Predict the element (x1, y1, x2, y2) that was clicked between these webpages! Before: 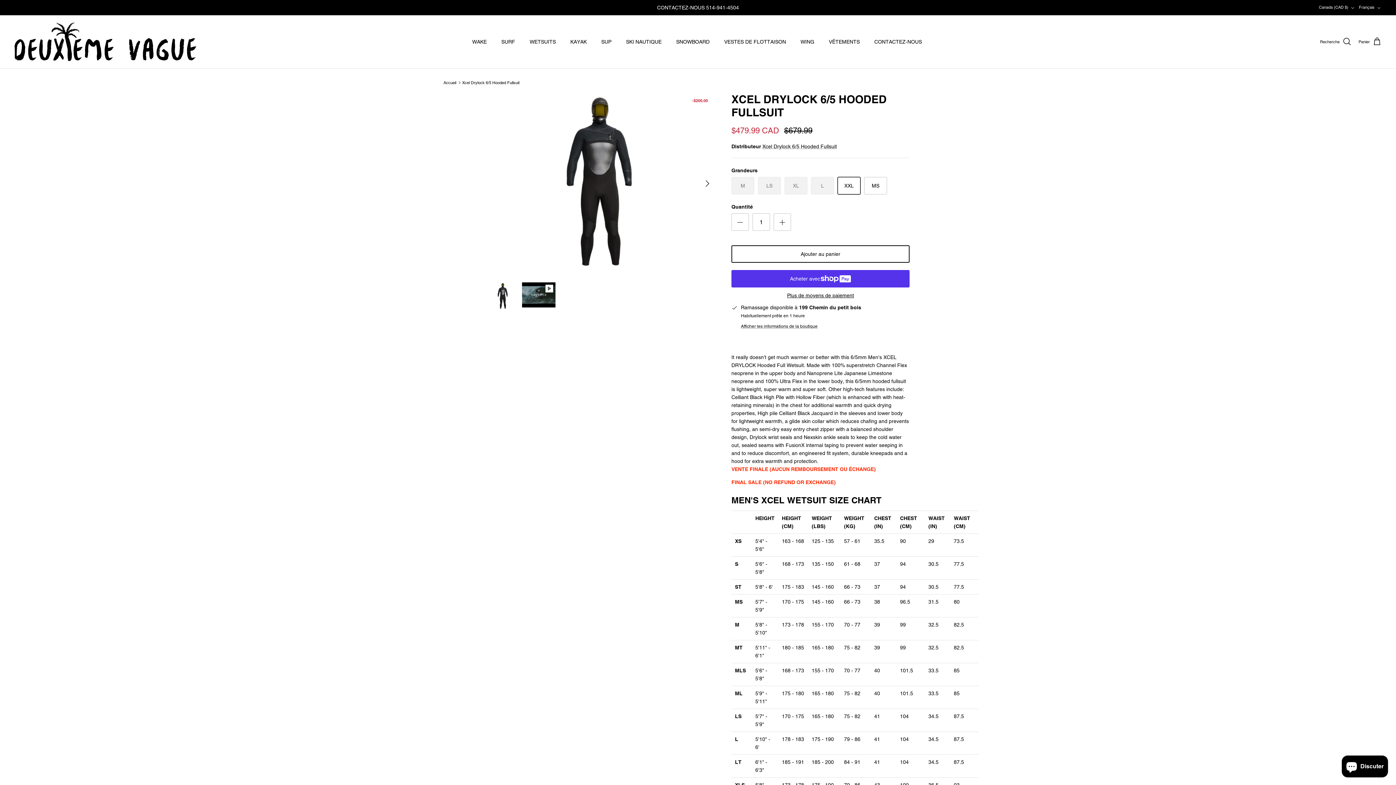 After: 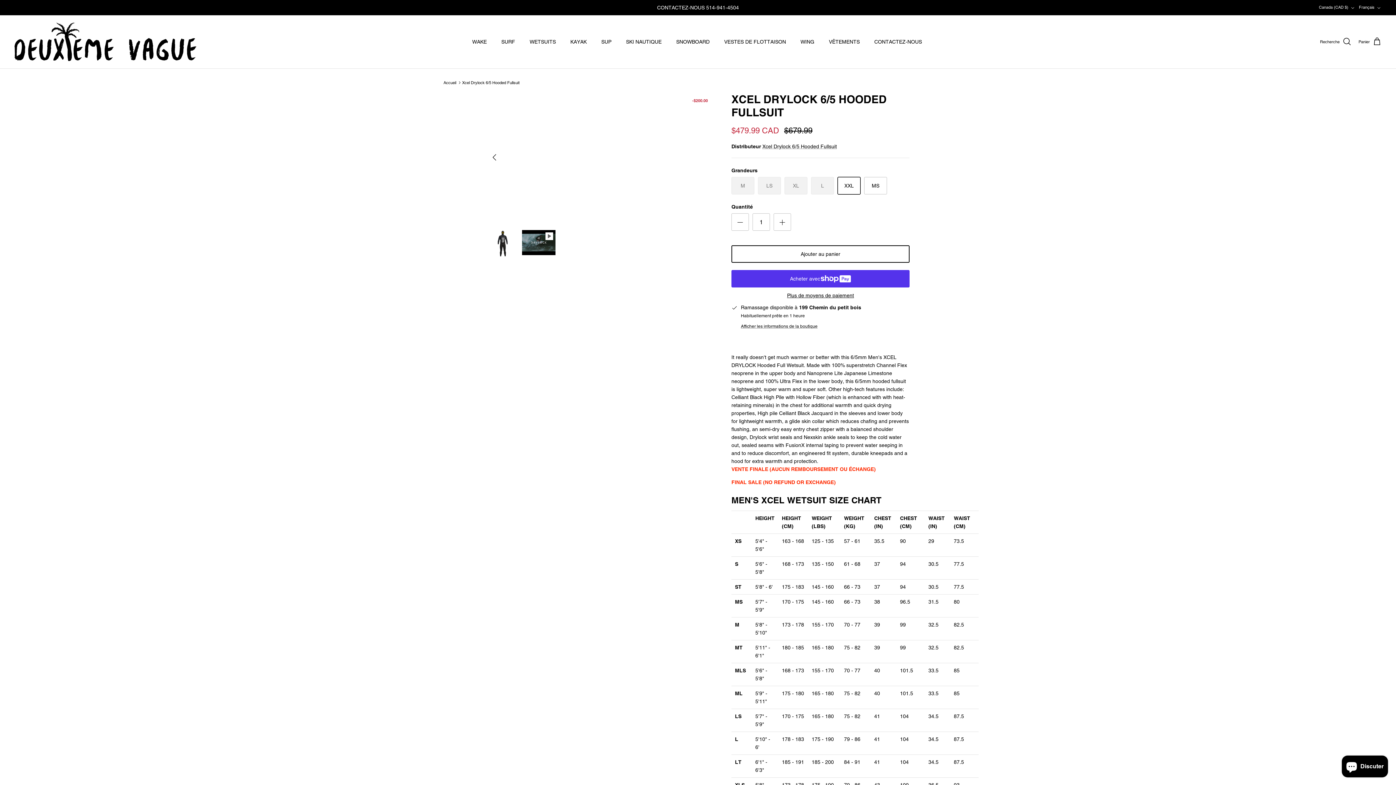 Action: bbox: (522, 282, 555, 307)